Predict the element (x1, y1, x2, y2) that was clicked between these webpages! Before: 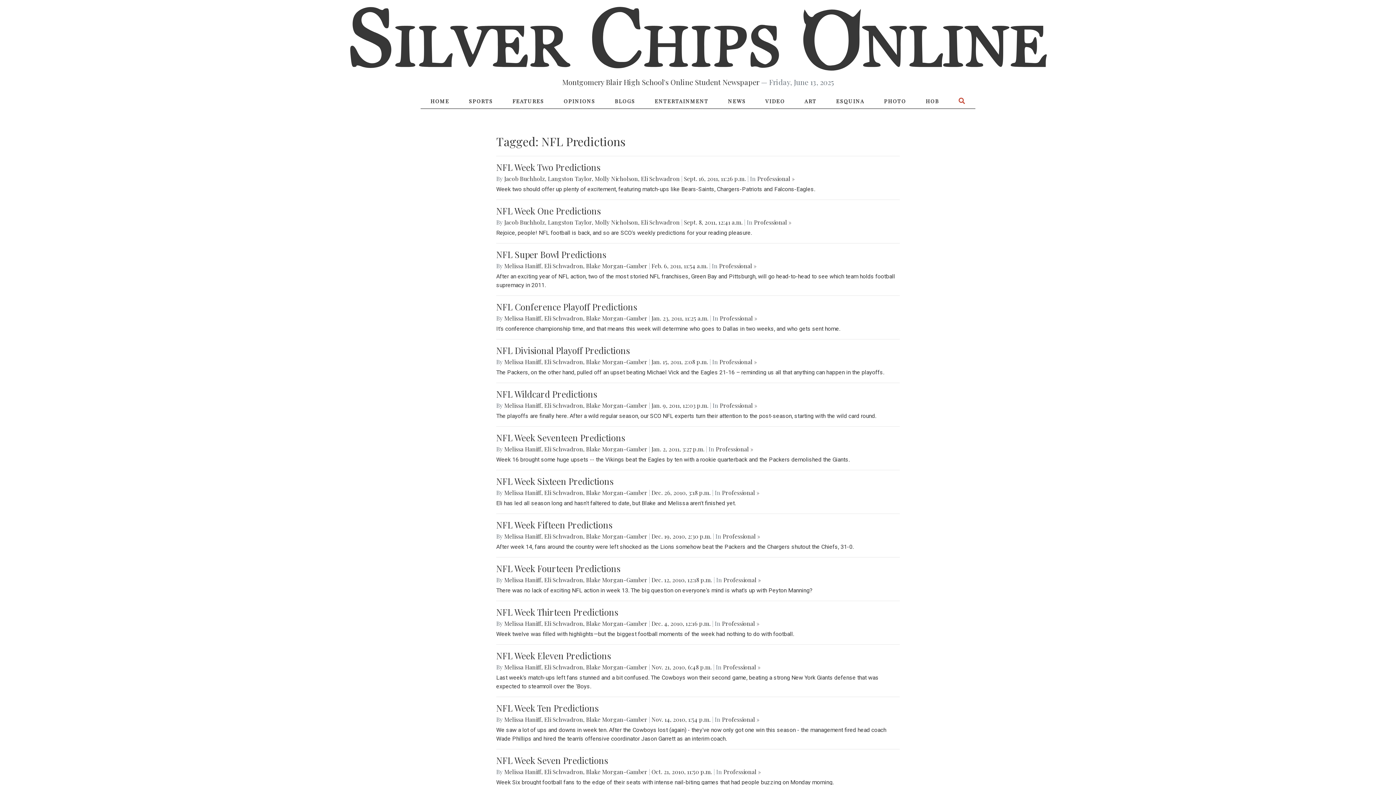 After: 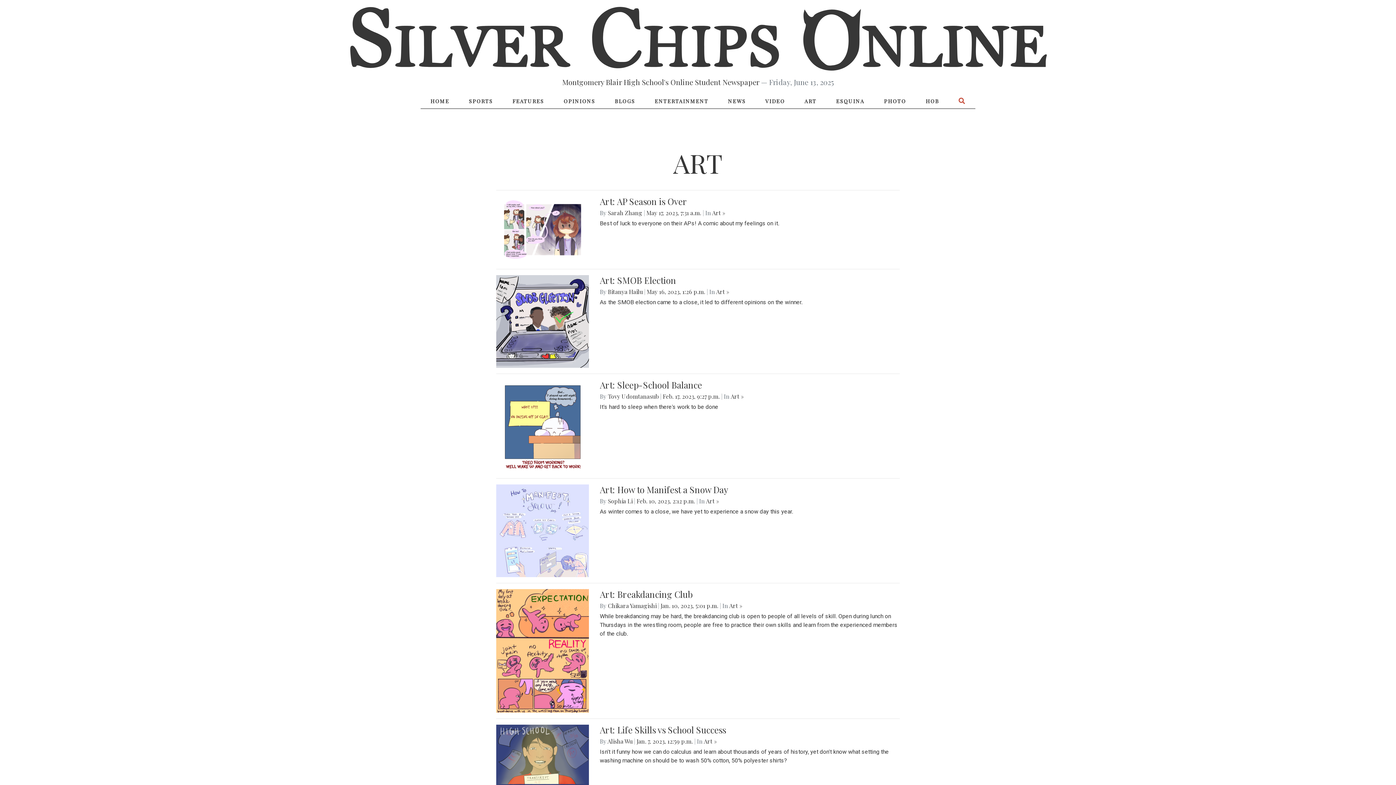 Action: bbox: (794, 93, 826, 109) label: ART